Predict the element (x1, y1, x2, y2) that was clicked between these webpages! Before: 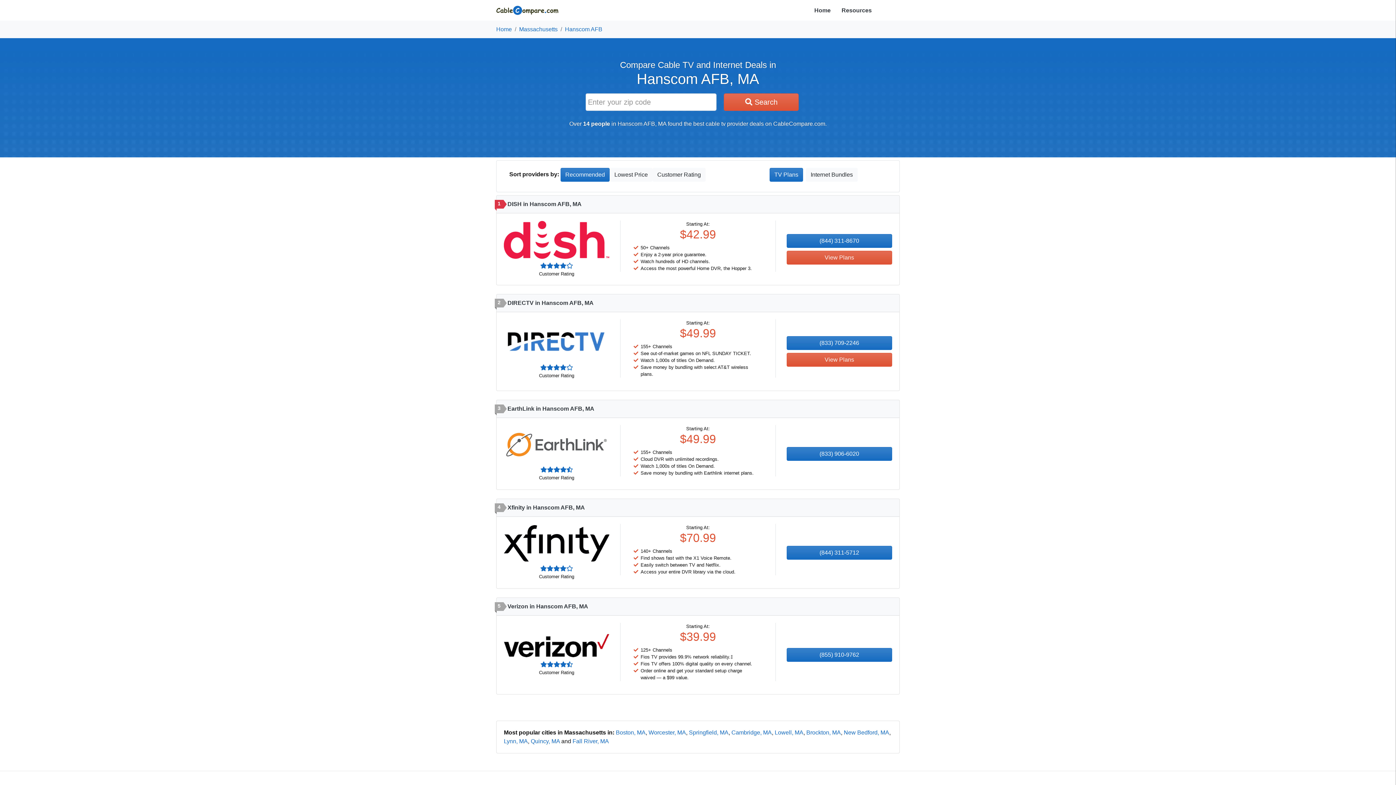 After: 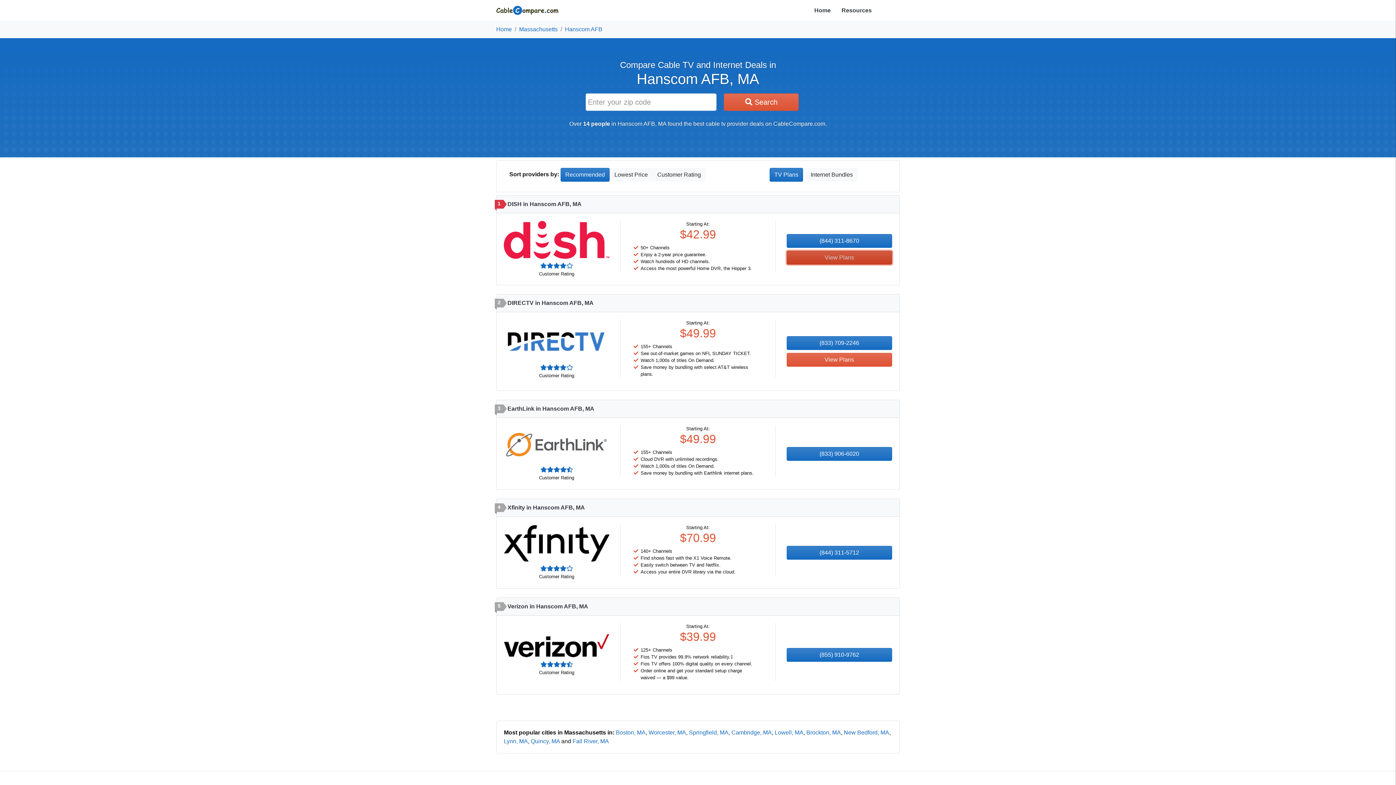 Action: label: View Plans bbox: (786, 250, 892, 264)